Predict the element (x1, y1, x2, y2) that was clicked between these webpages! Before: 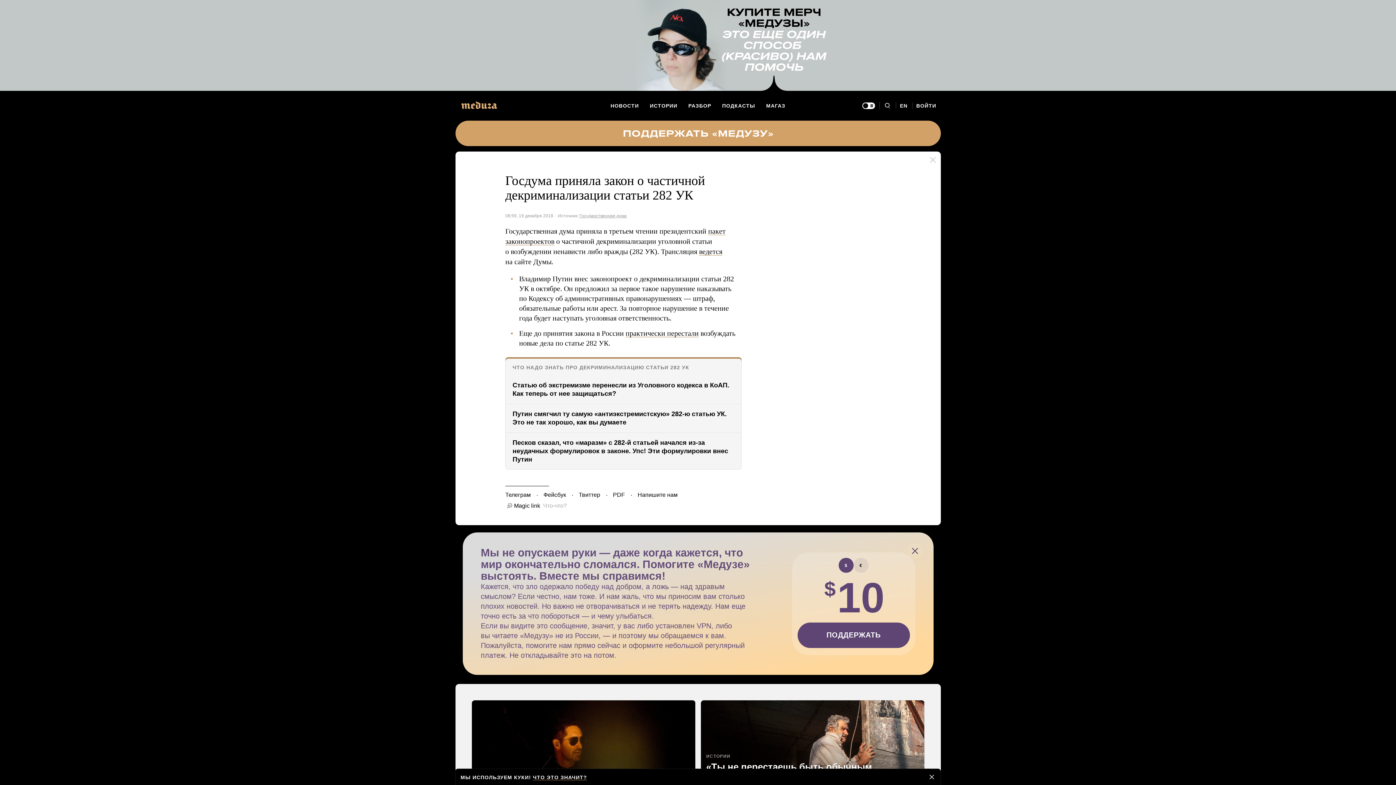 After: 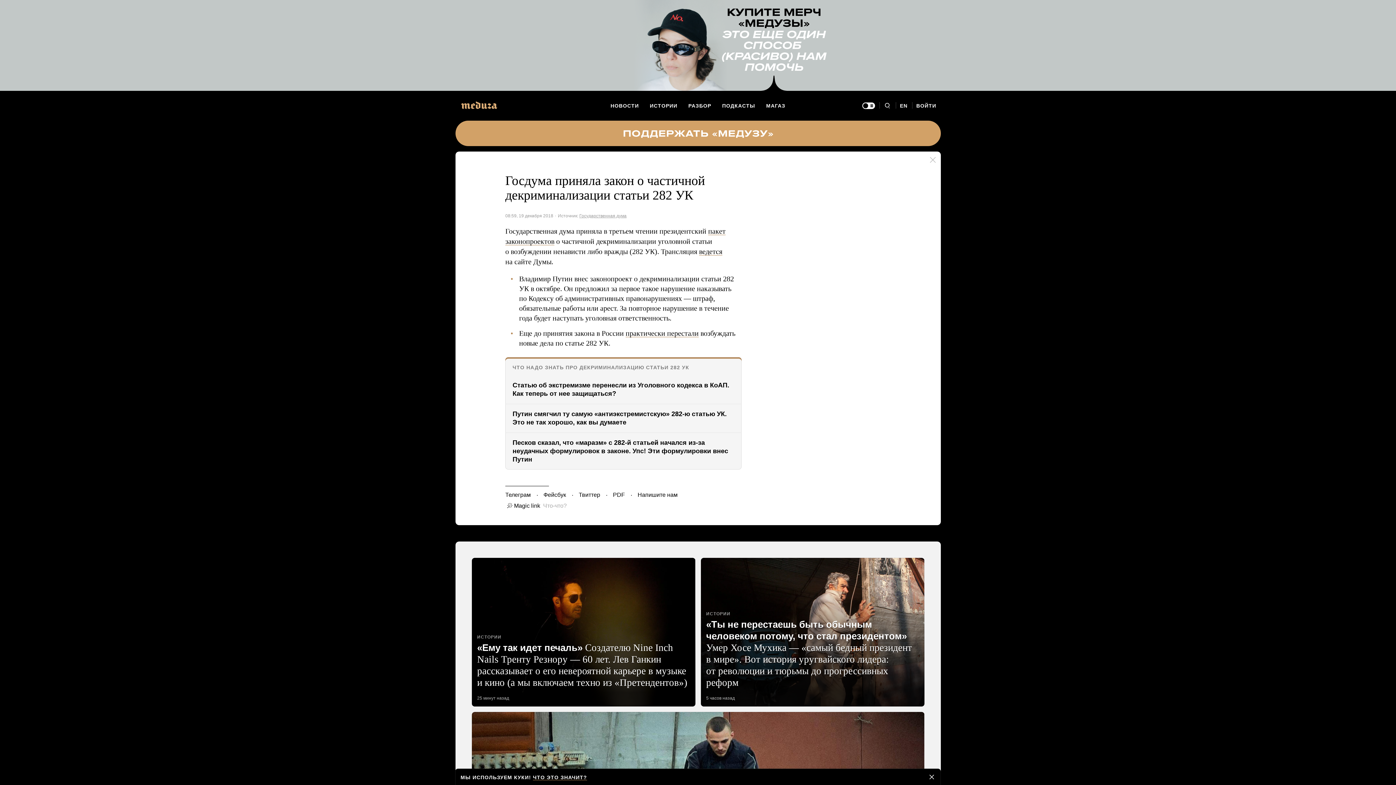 Action: bbox: (907, 543, 922, 558)